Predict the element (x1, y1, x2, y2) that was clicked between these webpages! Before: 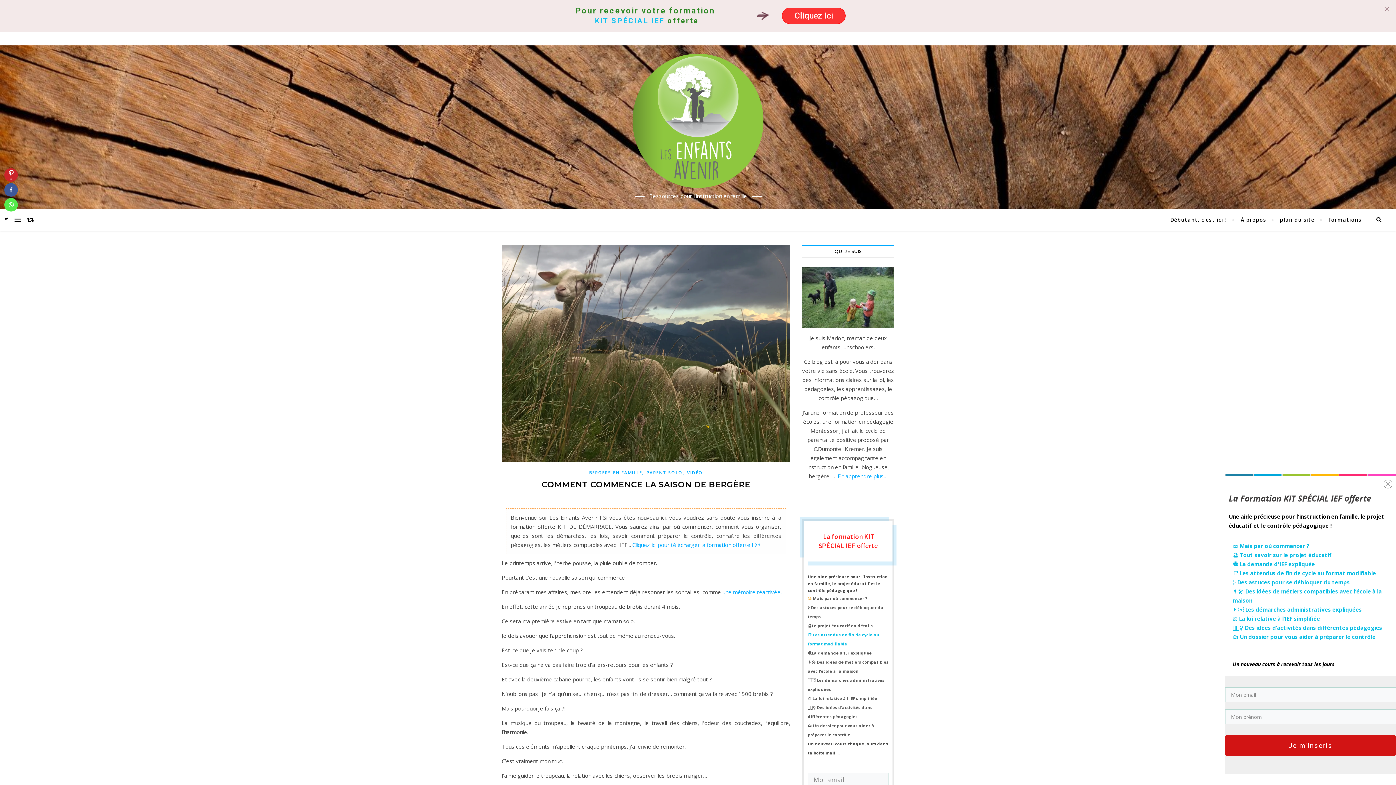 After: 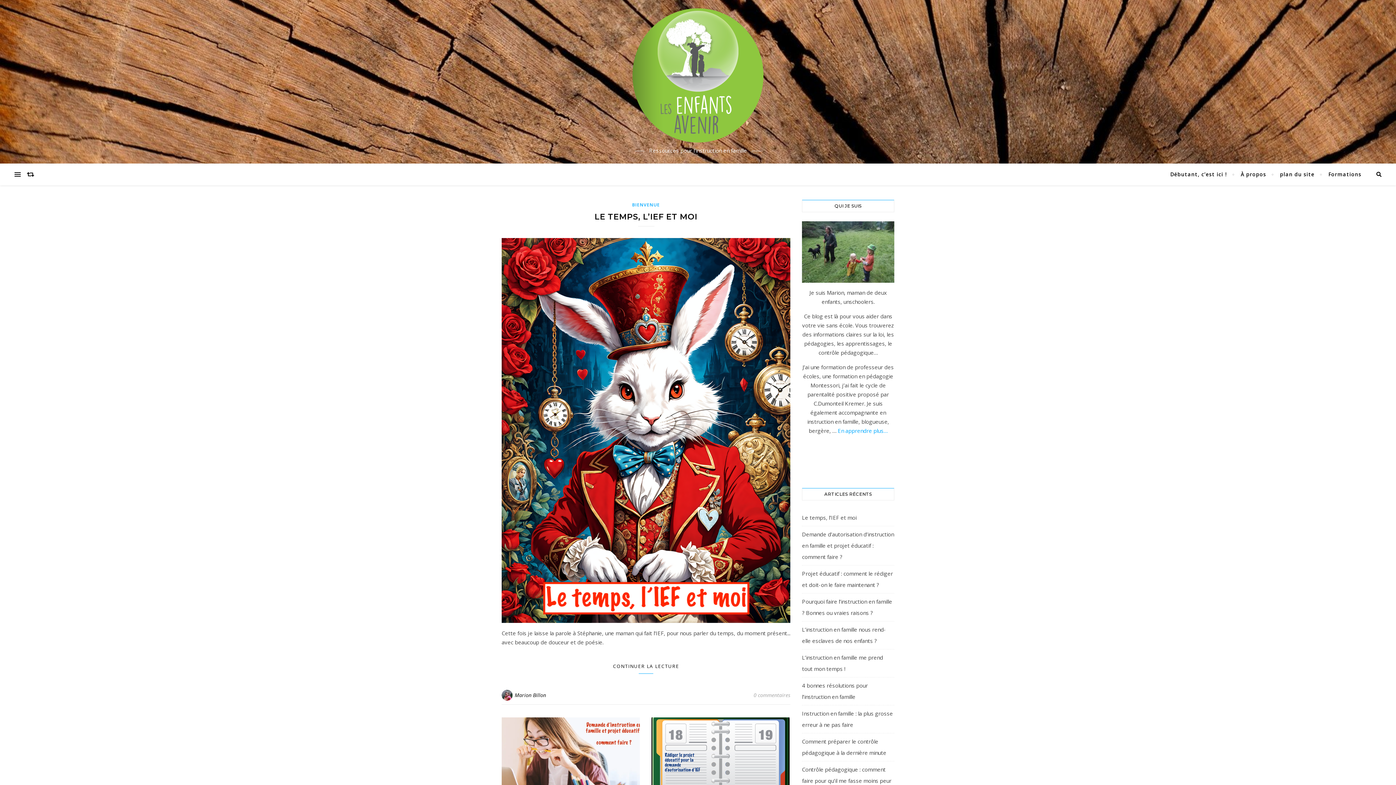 Action: bbox: (632, 53, 763, 188)